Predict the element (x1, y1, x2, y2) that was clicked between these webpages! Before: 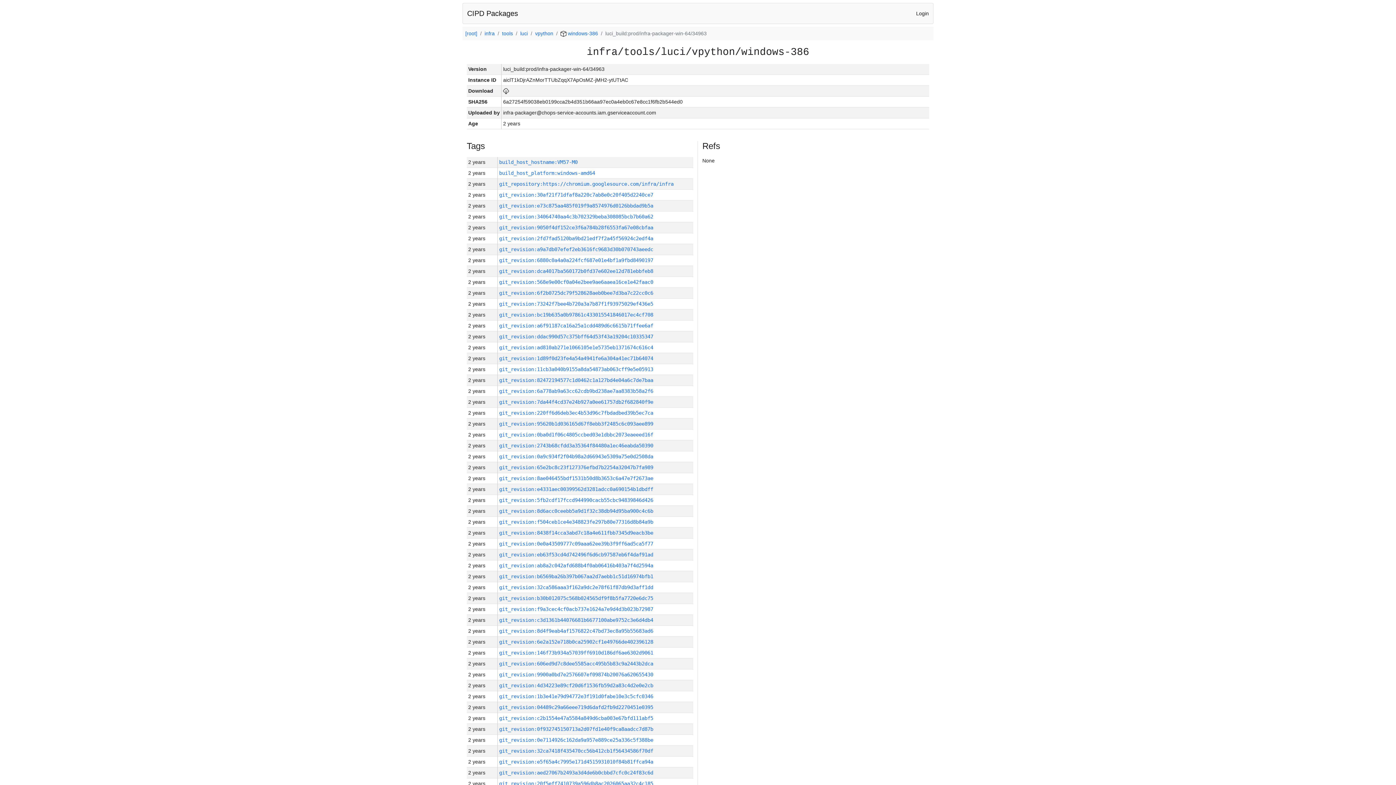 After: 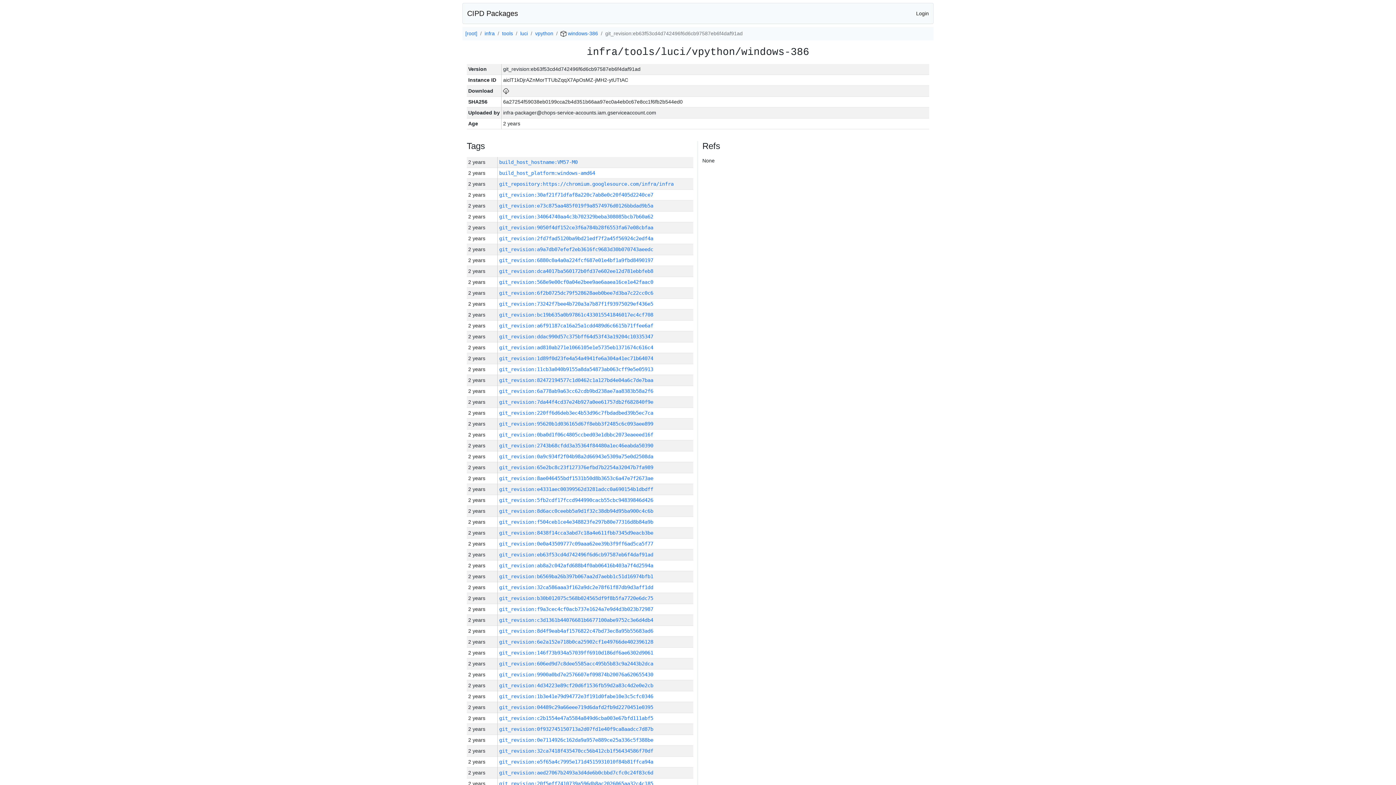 Action: label: git_revision:eb63f53cd4d742496f6d6cb97587eb6f4daf91ad bbox: (499, 552, 653, 557)